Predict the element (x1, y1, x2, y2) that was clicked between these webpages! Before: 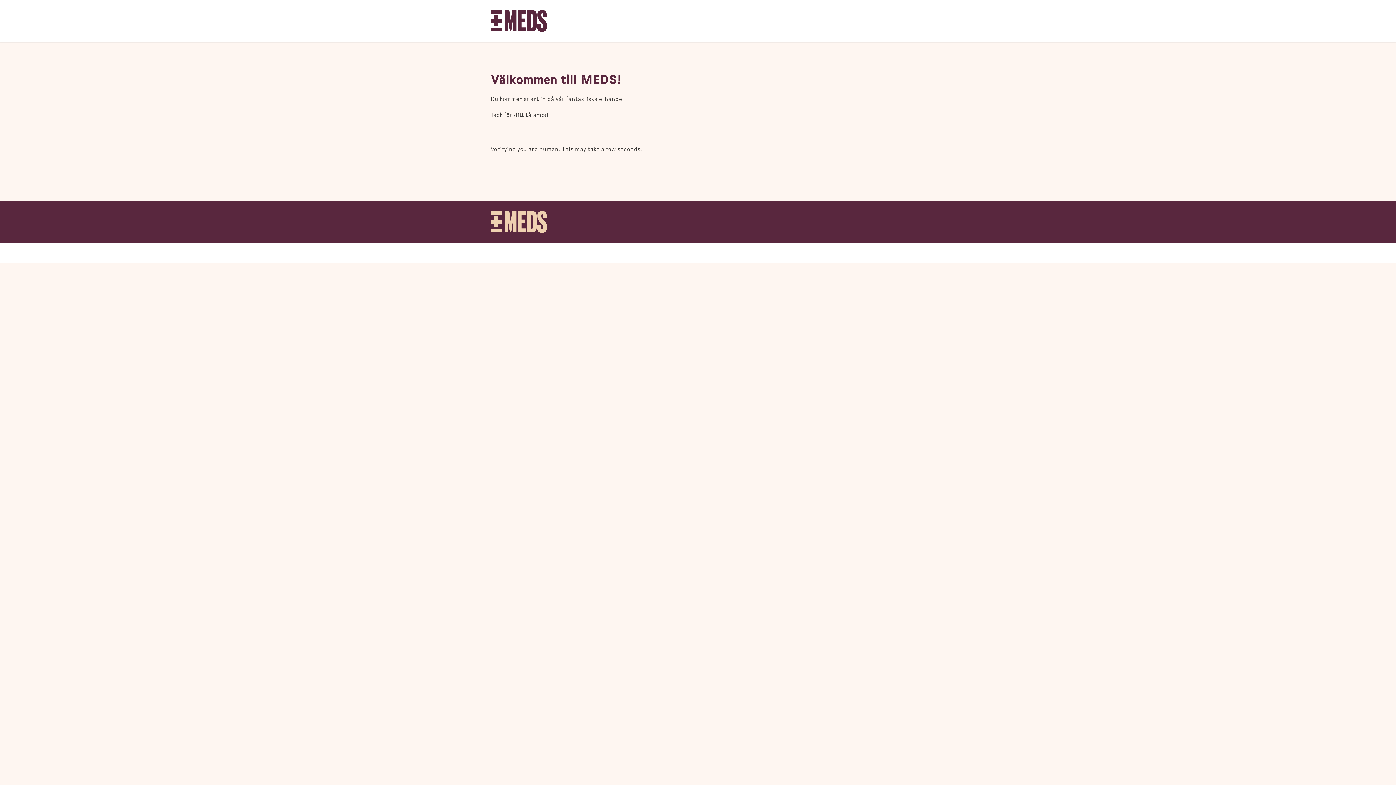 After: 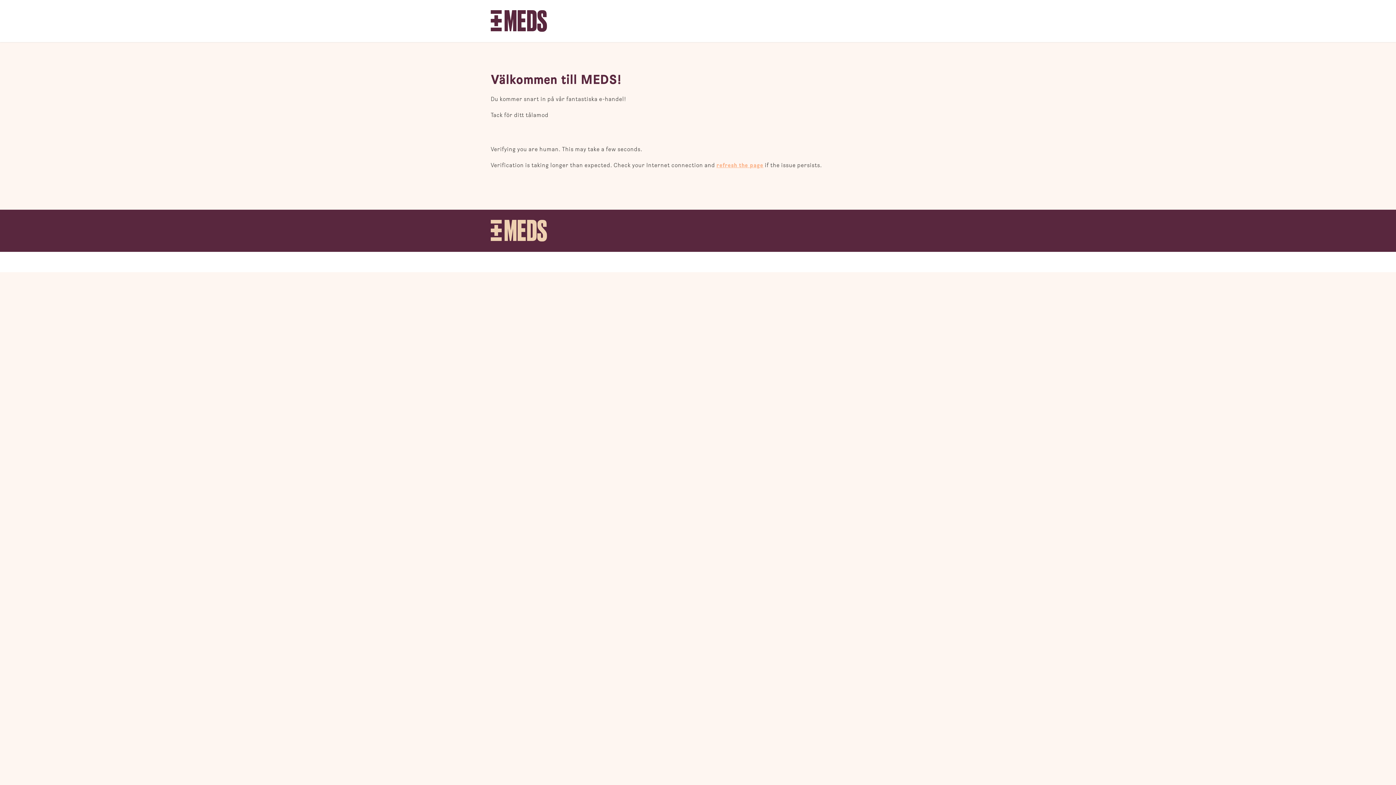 Action: bbox: (490, 10, 547, 32)